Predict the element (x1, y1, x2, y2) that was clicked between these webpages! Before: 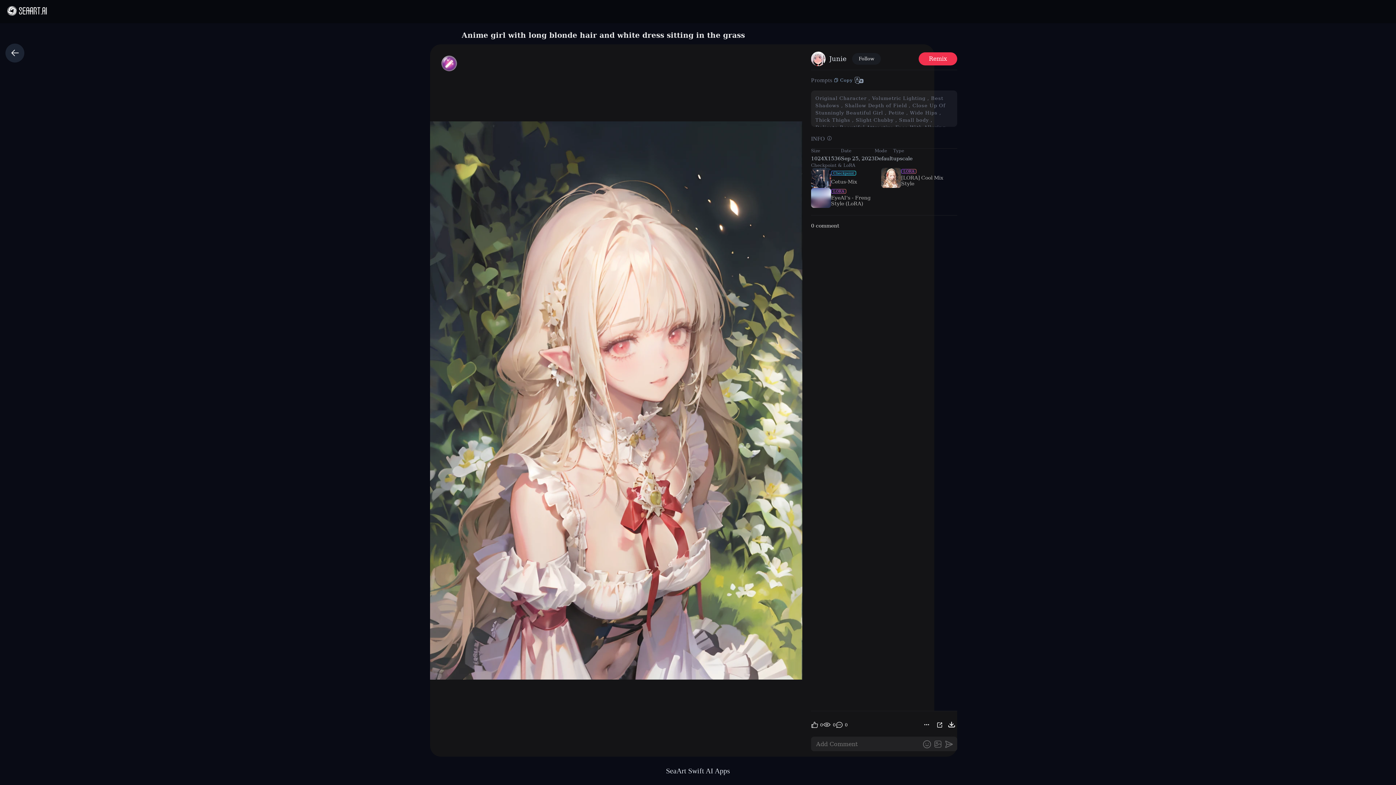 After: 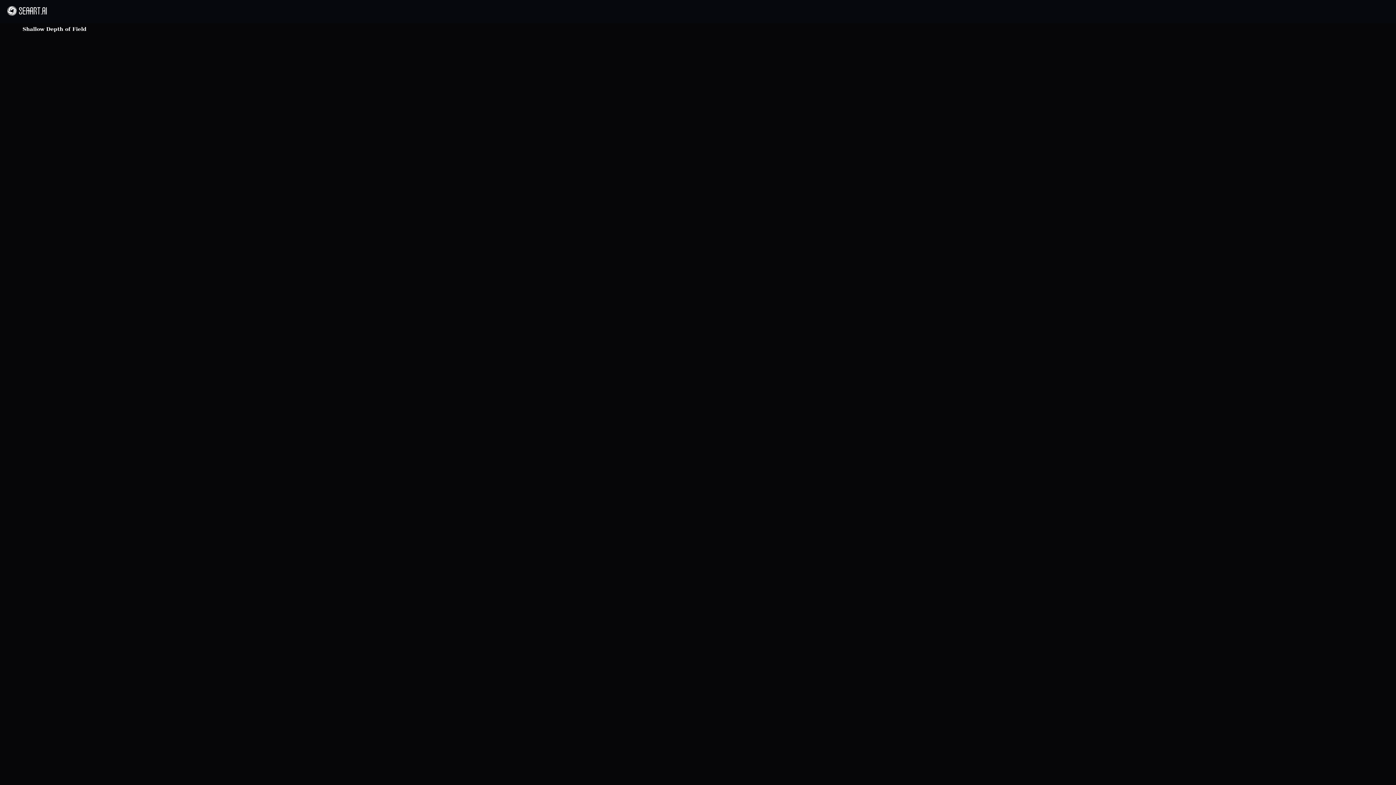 Action: bbox: (843, 102, 909, 108) label:  Shallow Depth of Field 